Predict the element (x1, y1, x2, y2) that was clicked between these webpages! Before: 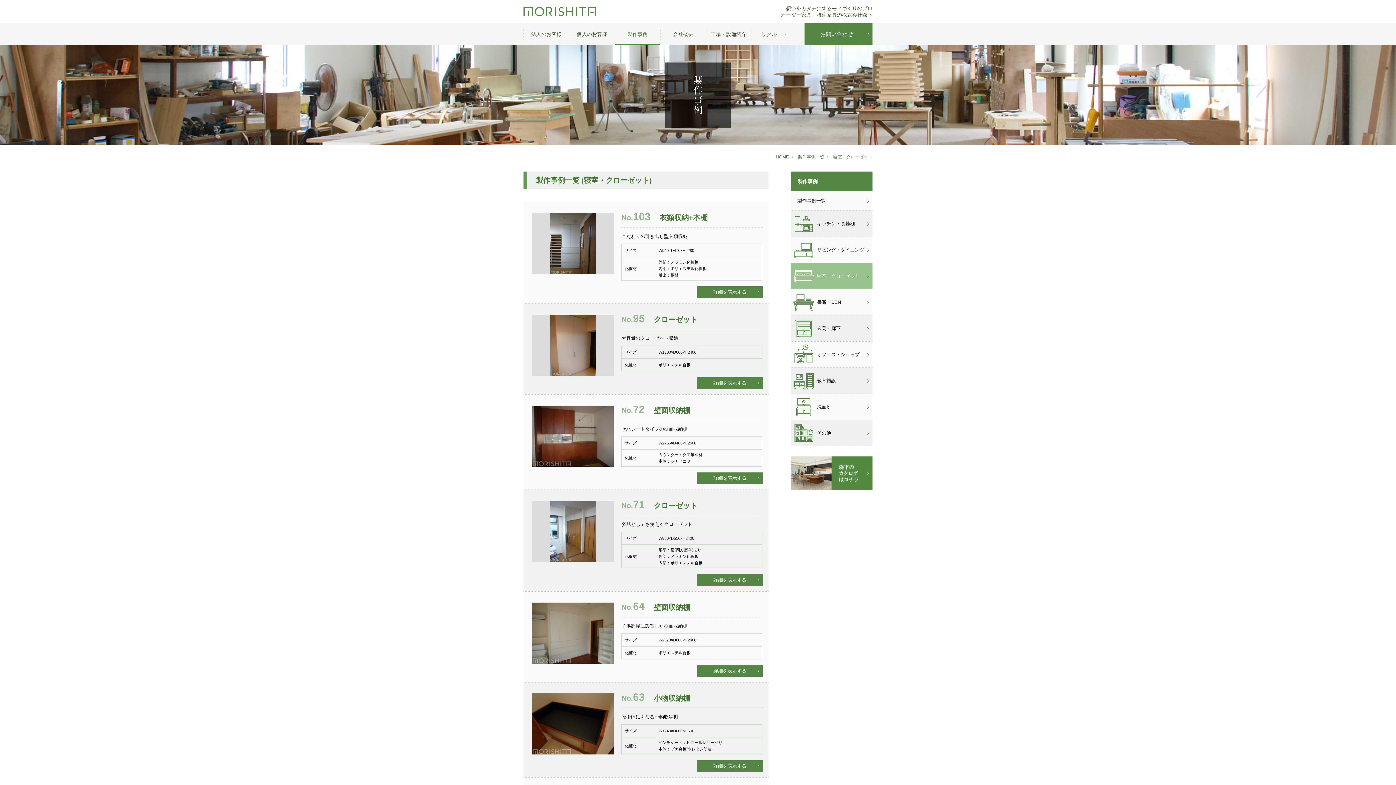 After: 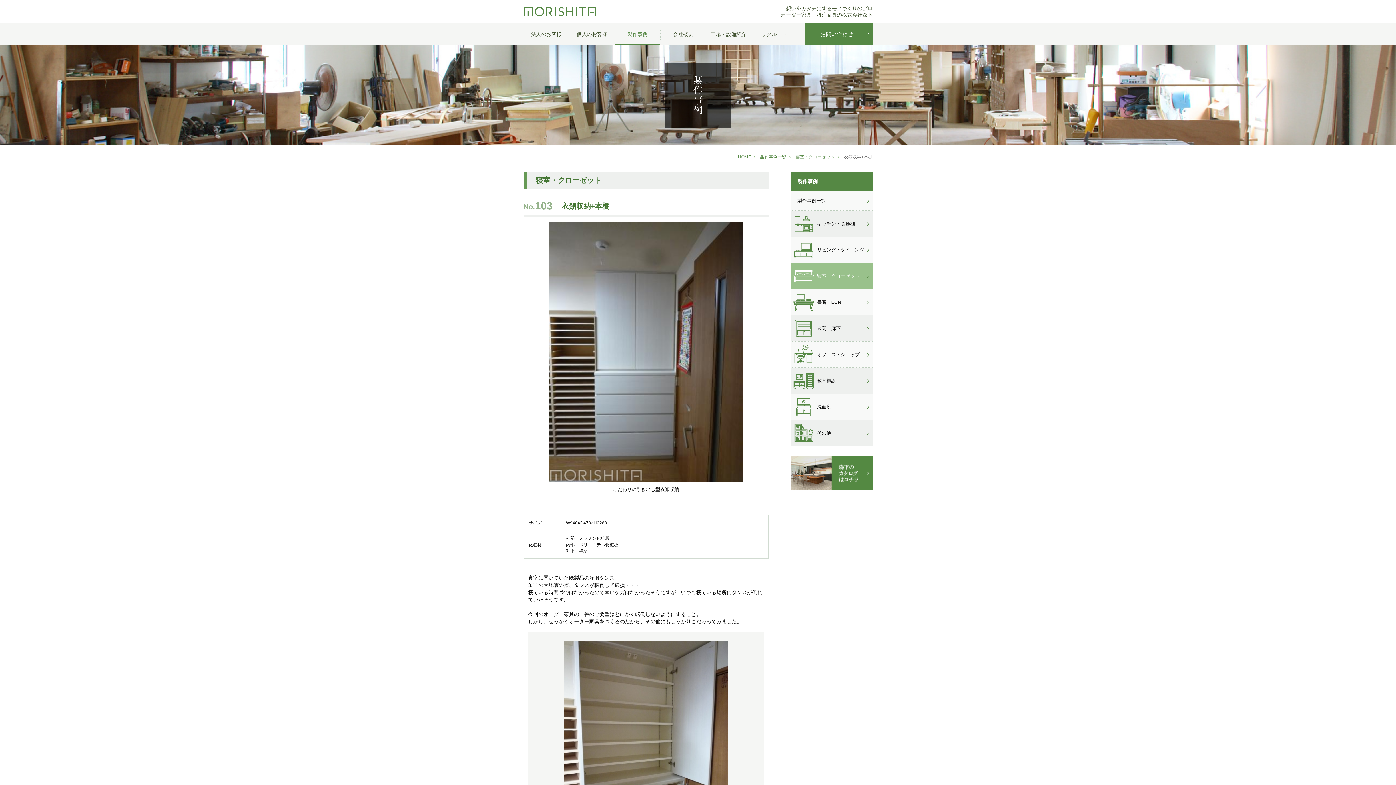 Action: bbox: (621, 215, 761, 223) label: No.103	衣類収納+本棚